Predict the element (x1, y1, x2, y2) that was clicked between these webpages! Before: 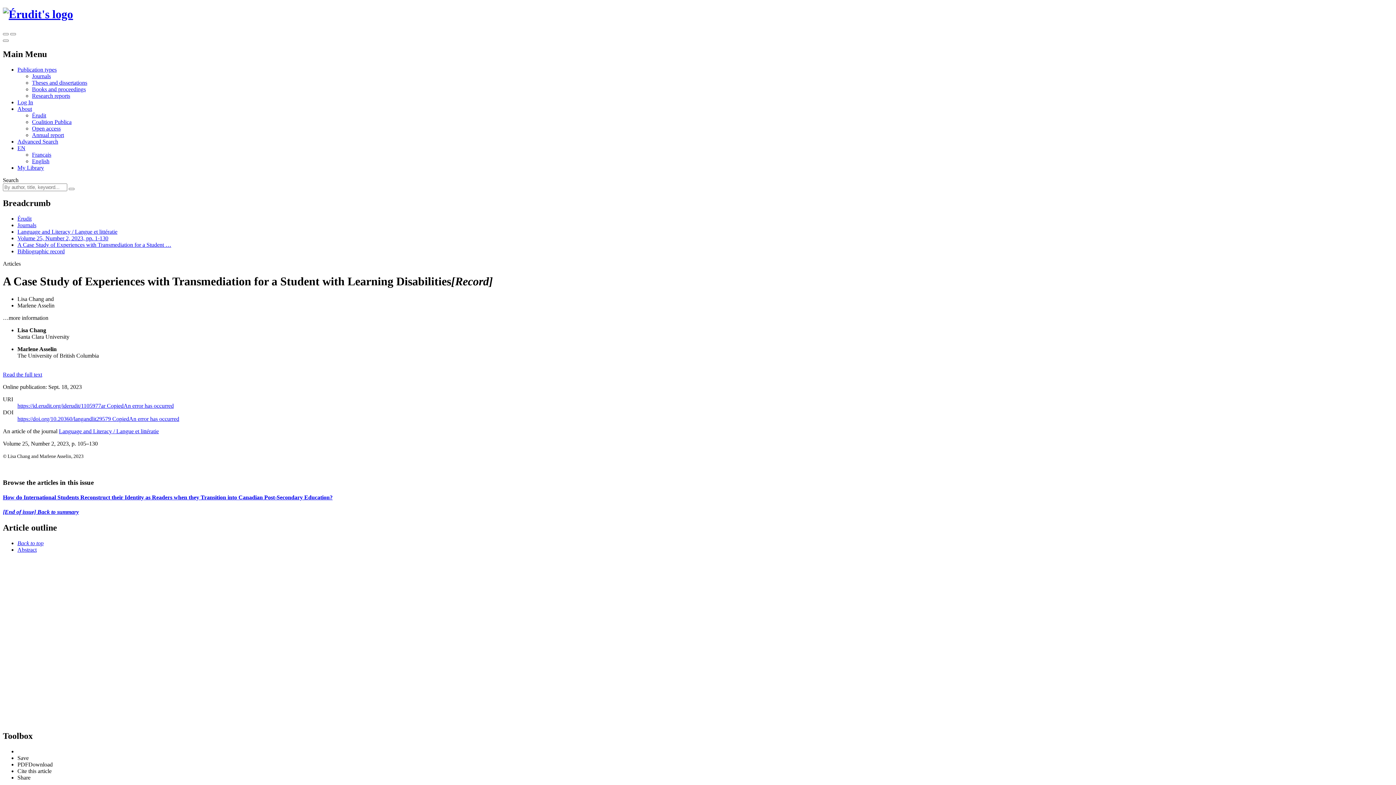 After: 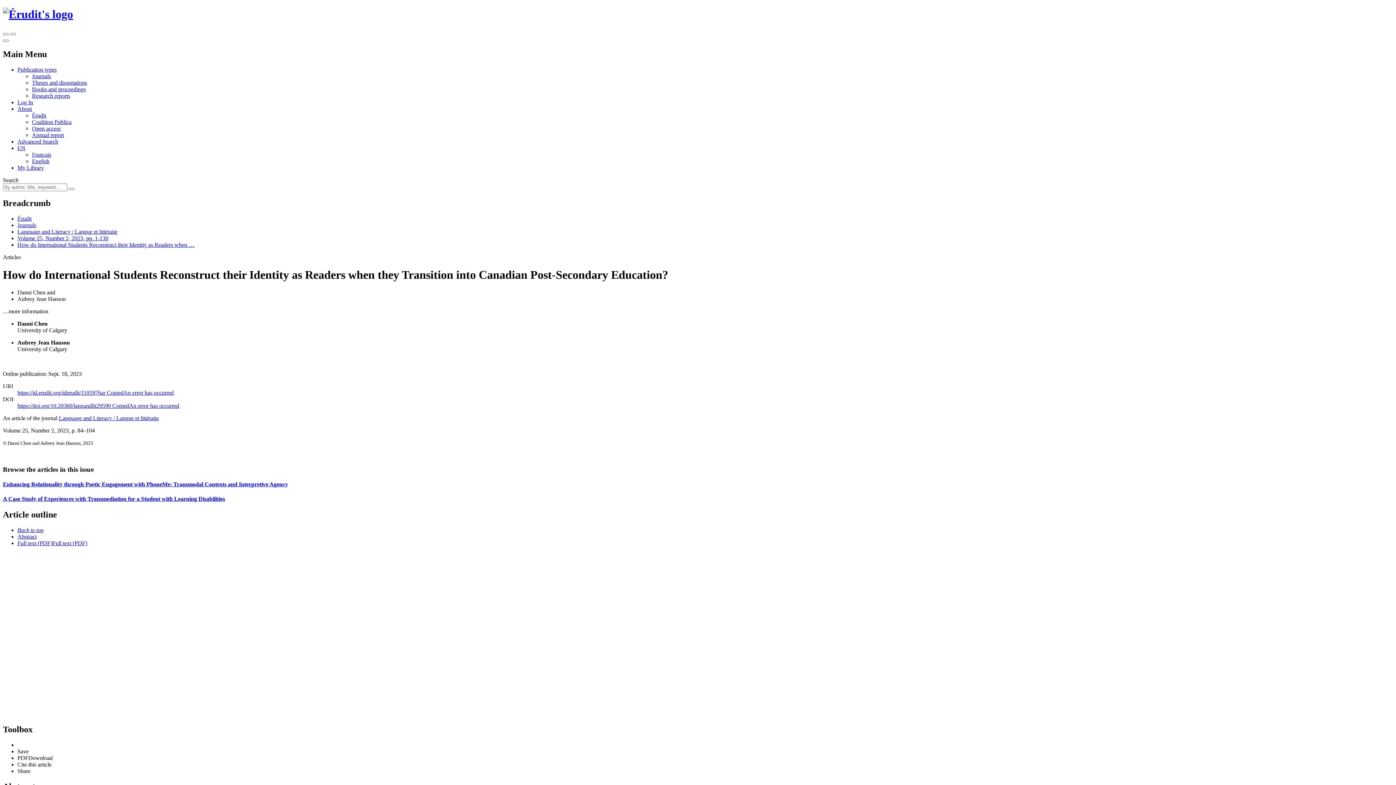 Action: bbox: (2, 494, 1393, 501) label: How do International Students Reconstruct their Identity as Readers when they Transition into Canadian Post-Secondary Education?